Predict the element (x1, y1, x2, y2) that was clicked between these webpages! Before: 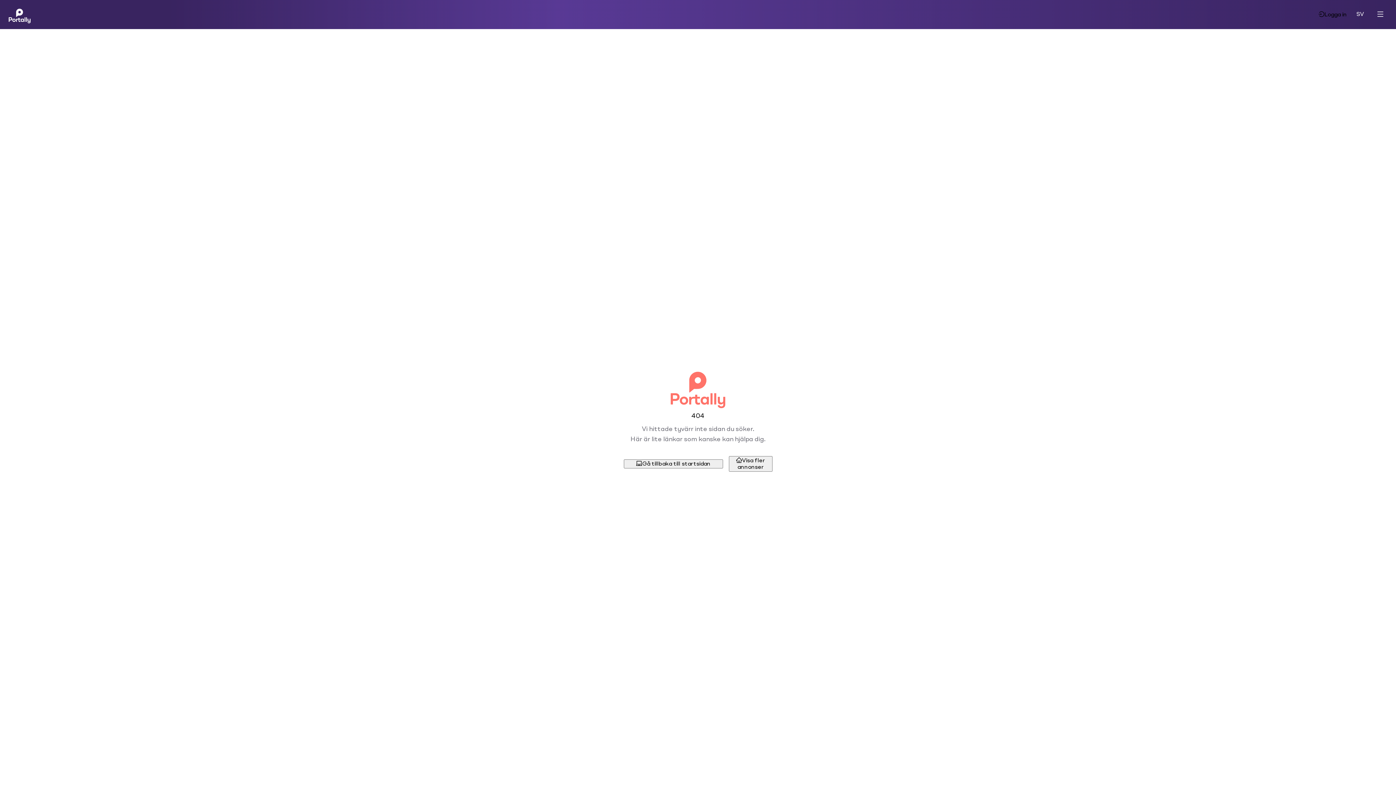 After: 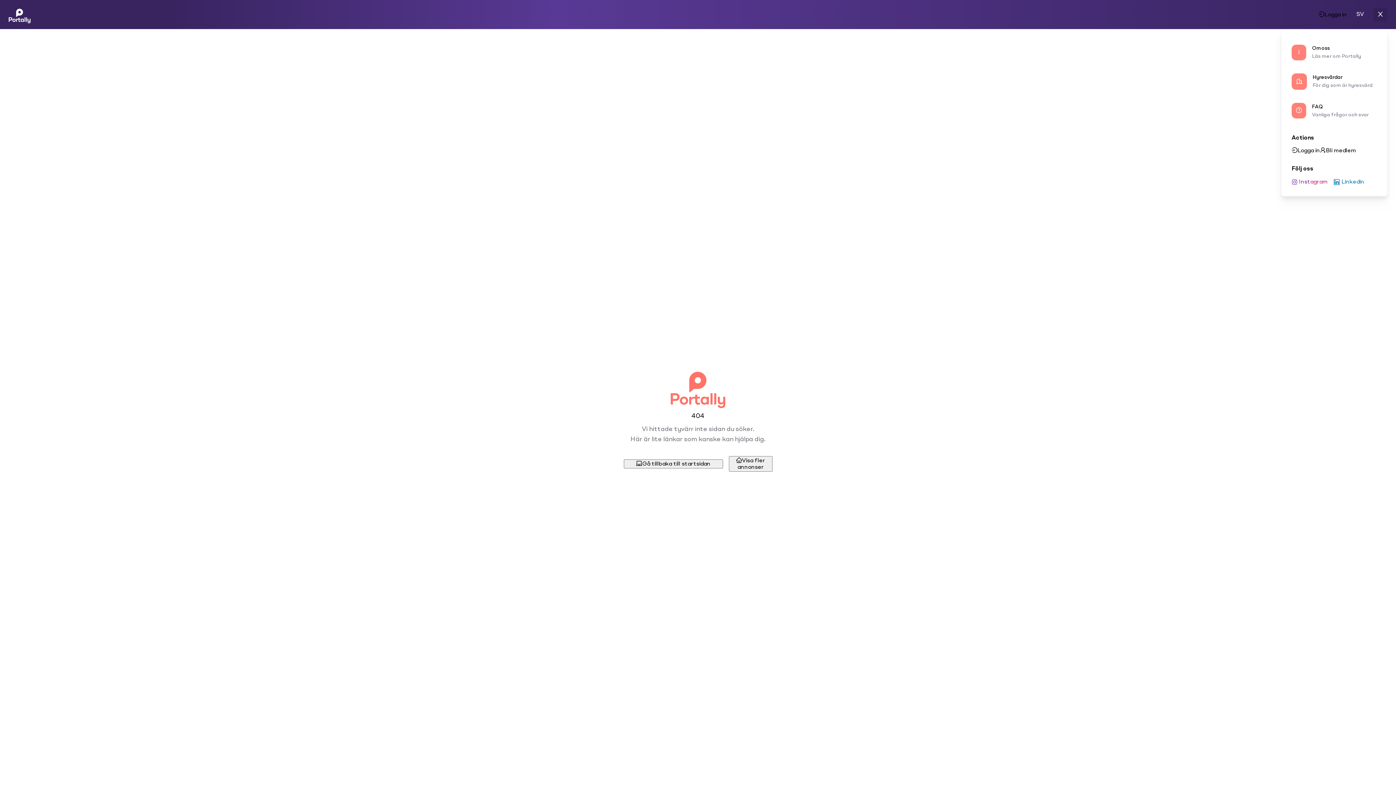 Action: bbox: (1373, 7, 1387, 21)